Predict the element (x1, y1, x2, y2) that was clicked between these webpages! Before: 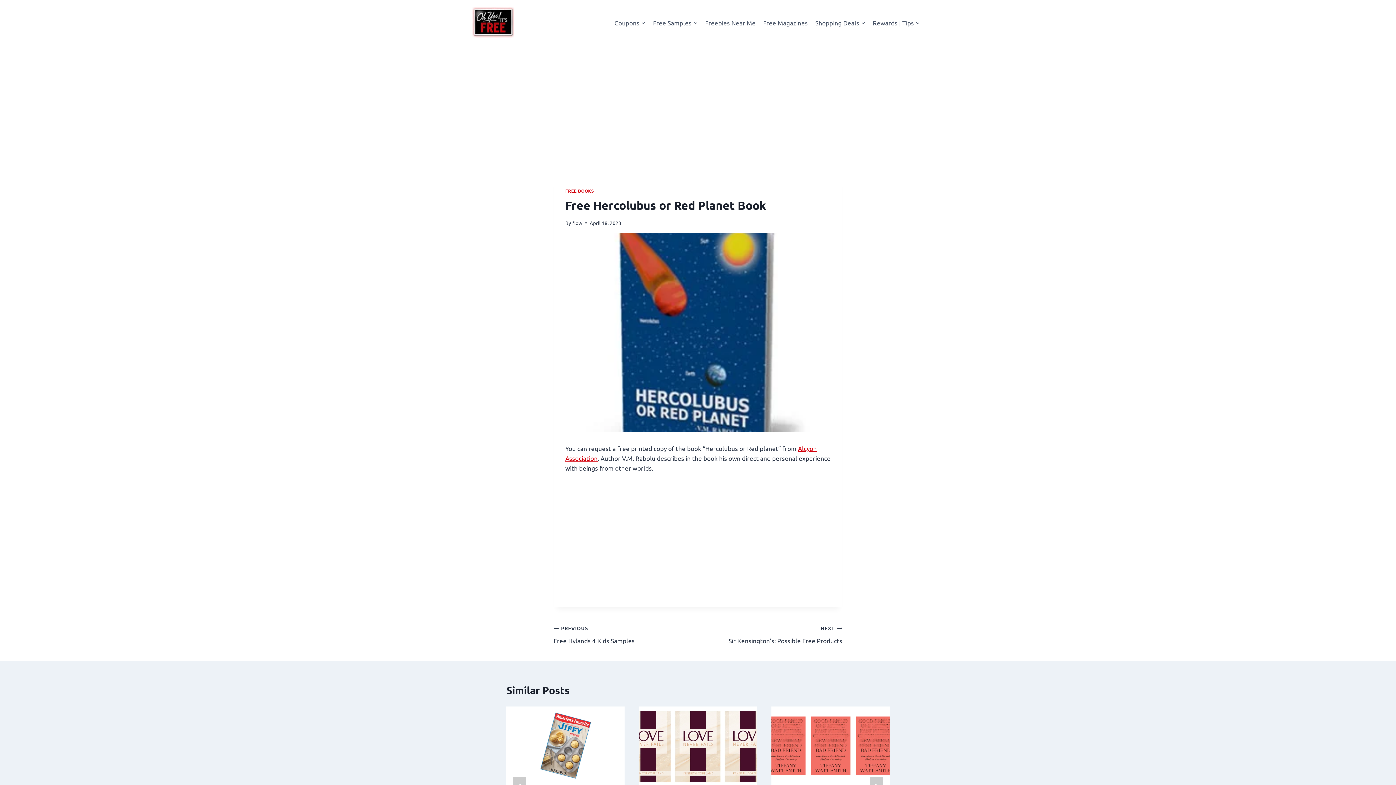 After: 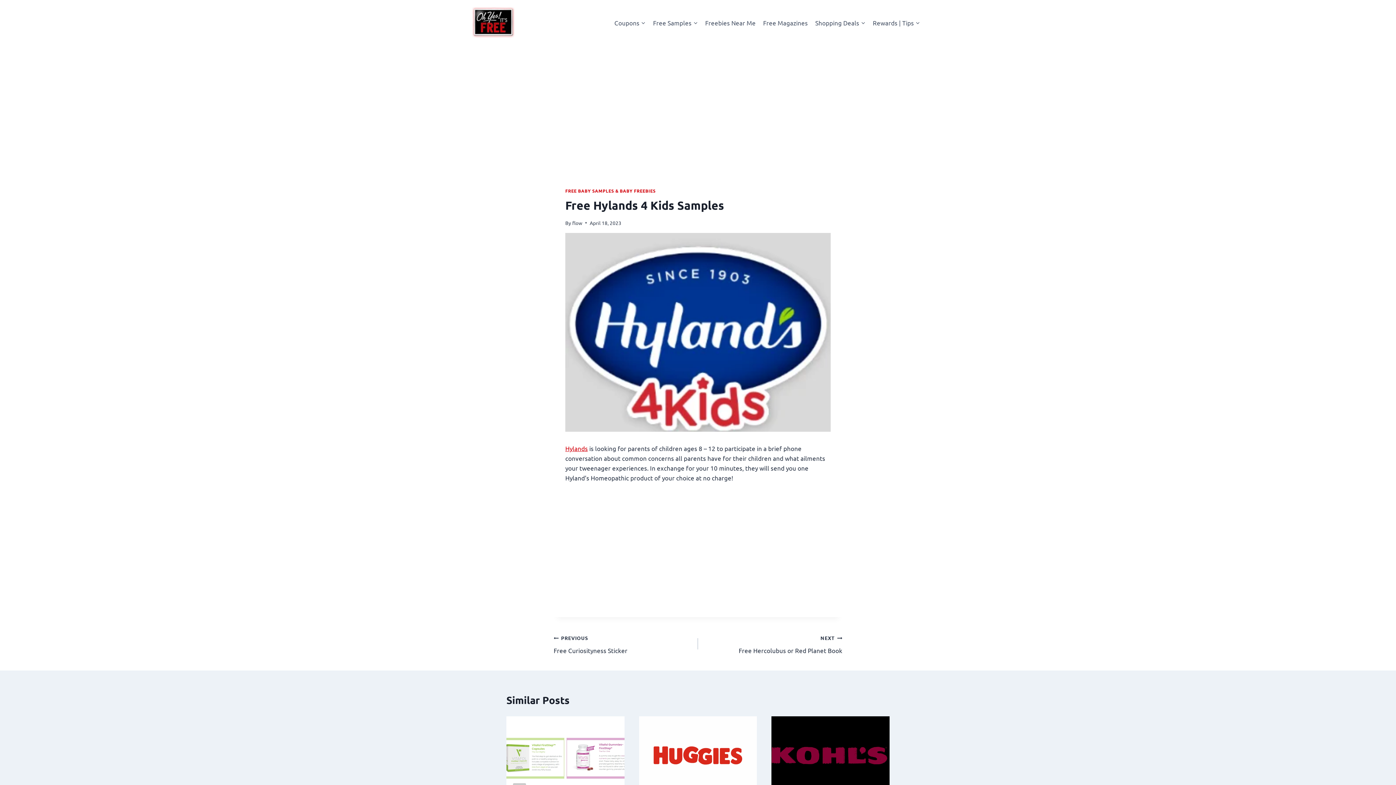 Action: bbox: (553, 622, 698, 645) label: PREVIOUS
Free Hylands 4 Kids Samples